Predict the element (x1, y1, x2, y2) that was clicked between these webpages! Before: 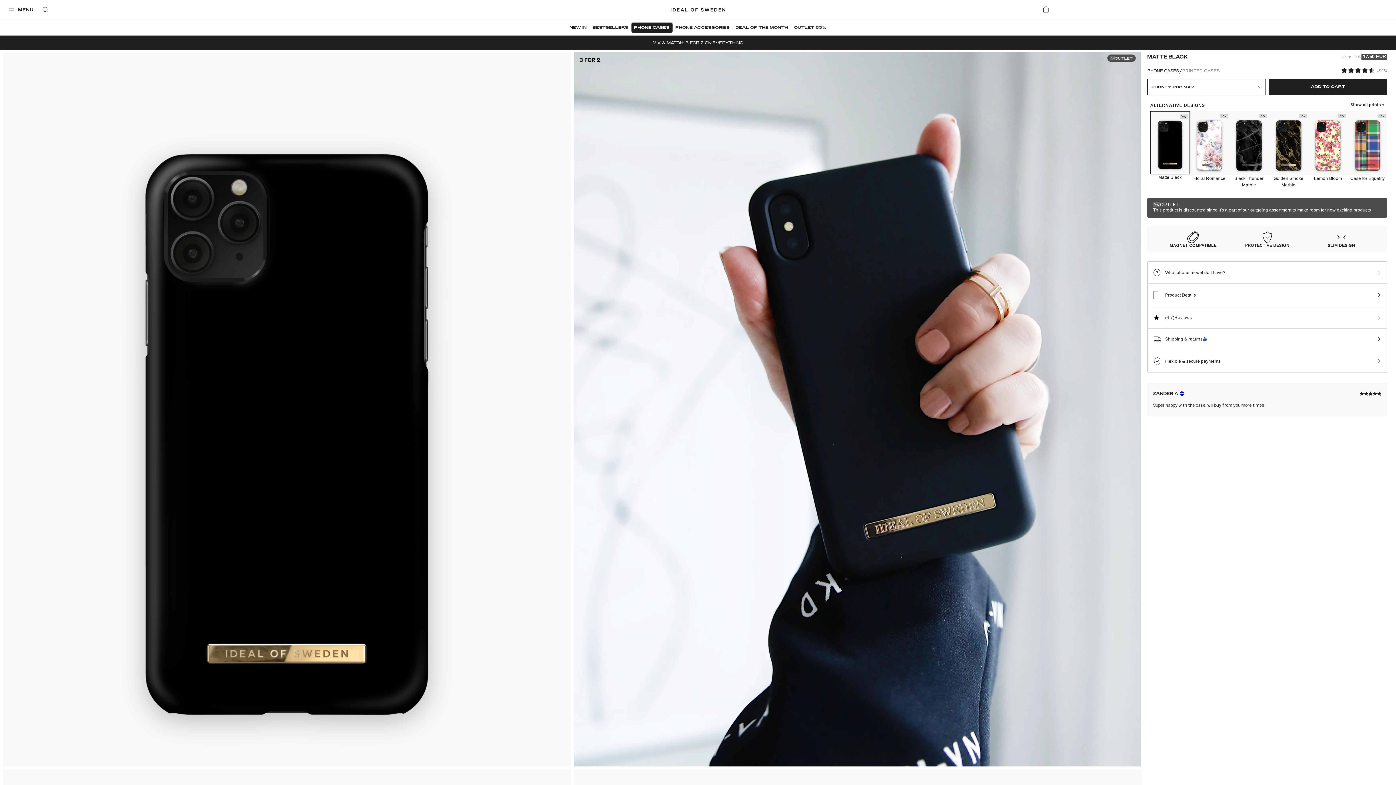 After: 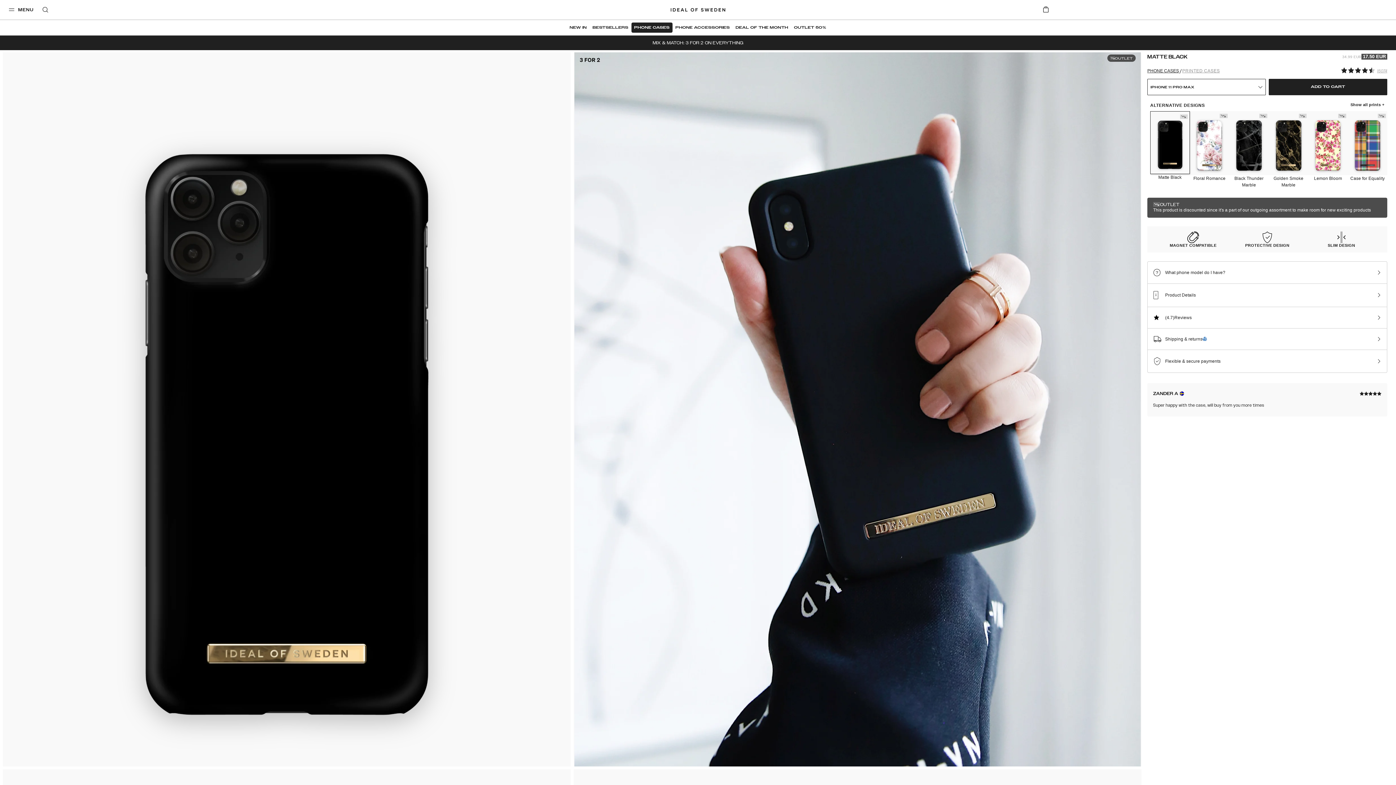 Action: bbox: (1150, 111, 1190, 174)